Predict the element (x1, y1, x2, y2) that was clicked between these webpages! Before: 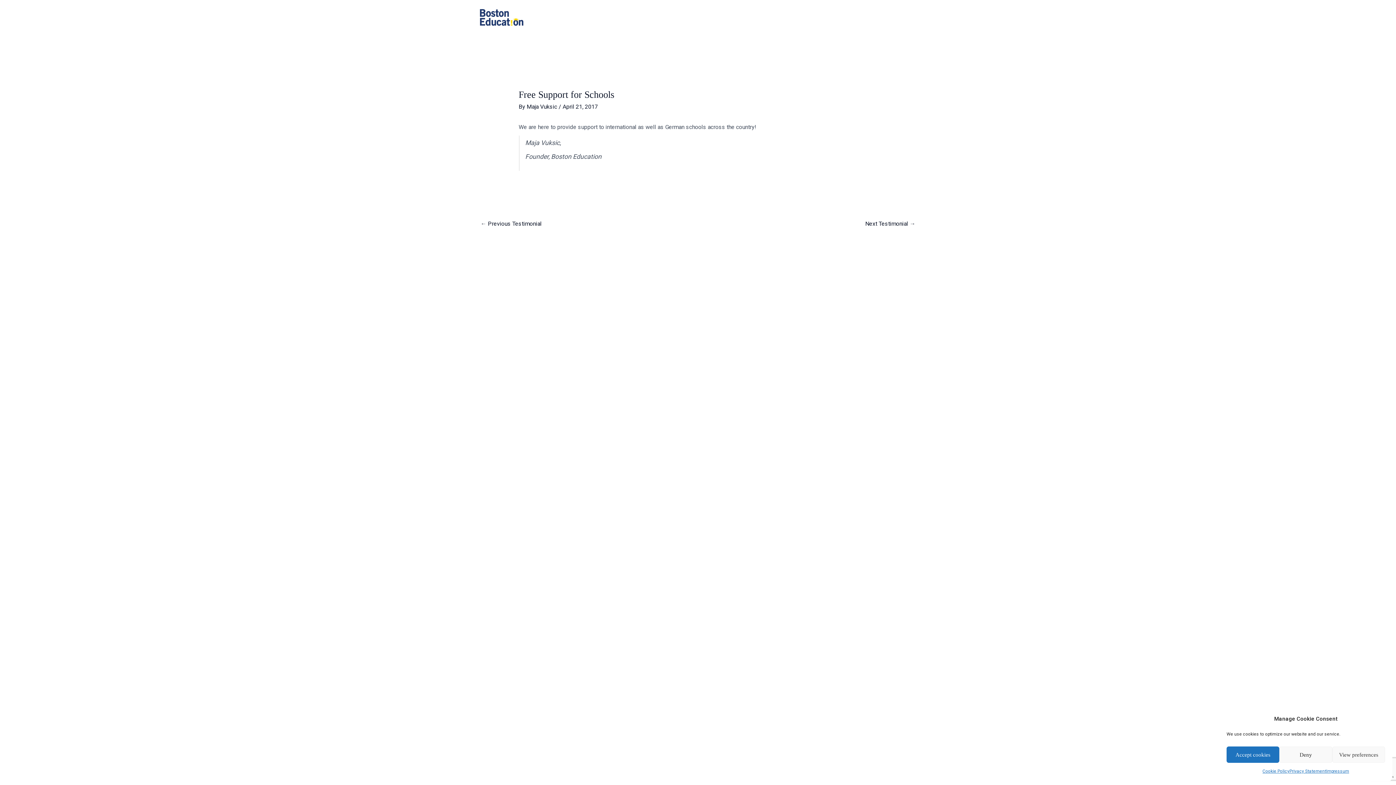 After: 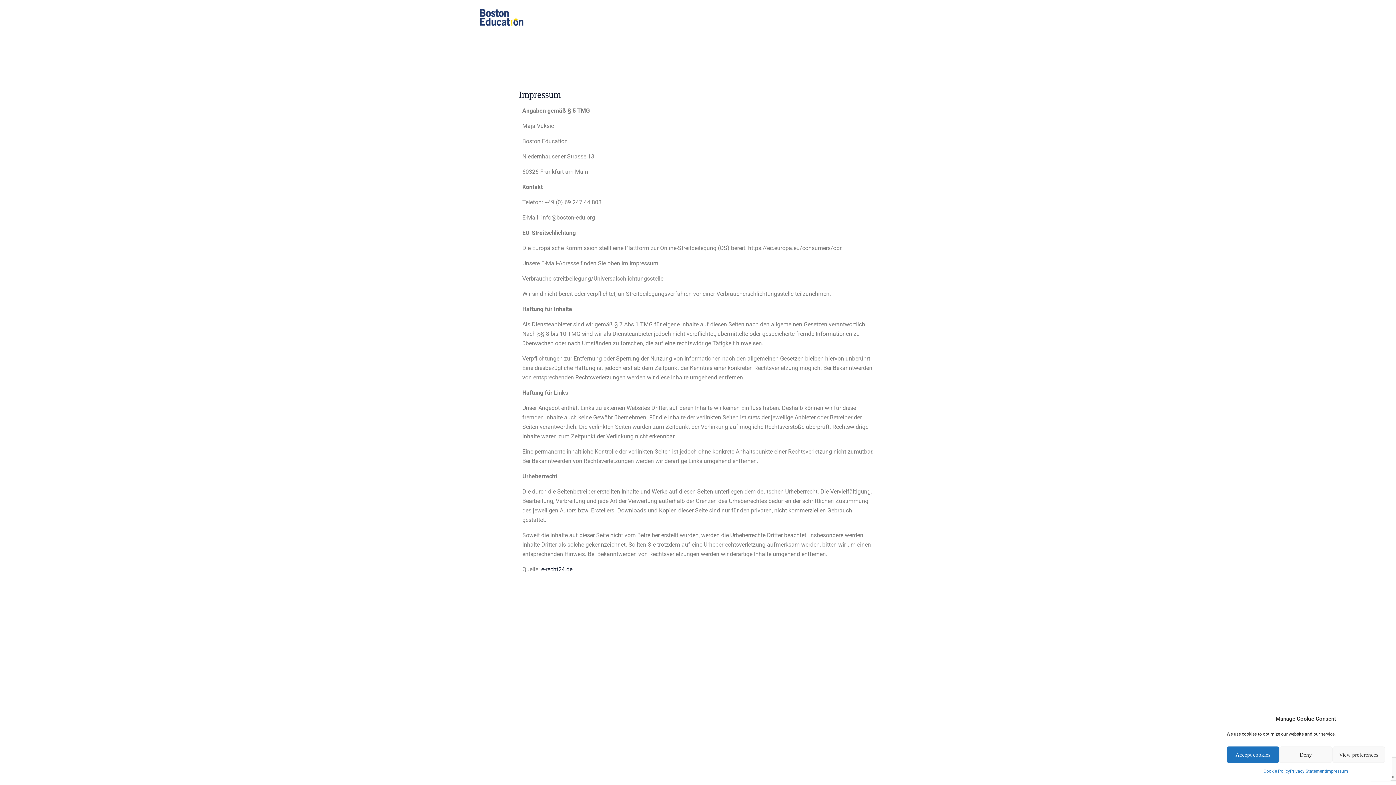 Action: bbox: (1326, 766, 1349, 776) label: Impressum